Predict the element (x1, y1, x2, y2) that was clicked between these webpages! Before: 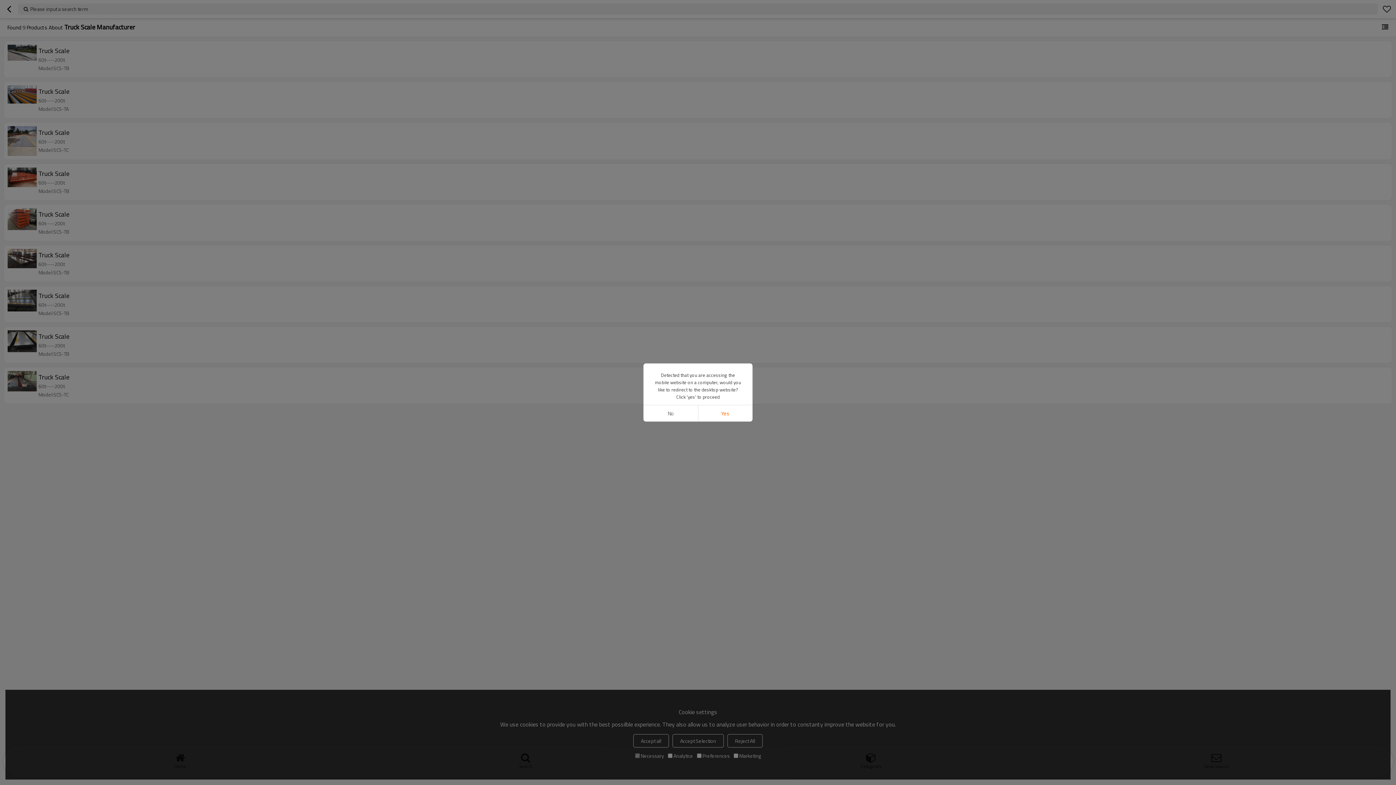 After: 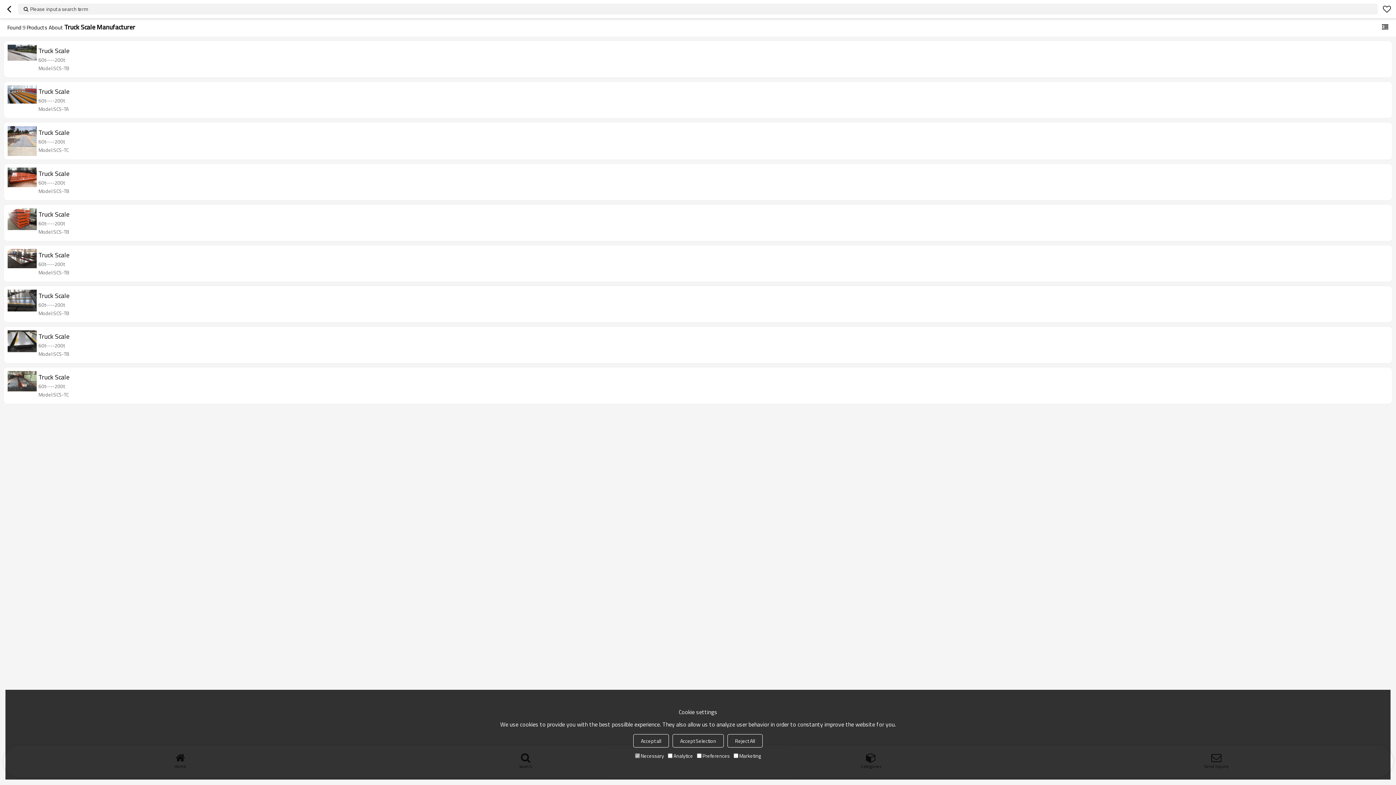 Action: label: No bbox: (643, 405, 698, 421)